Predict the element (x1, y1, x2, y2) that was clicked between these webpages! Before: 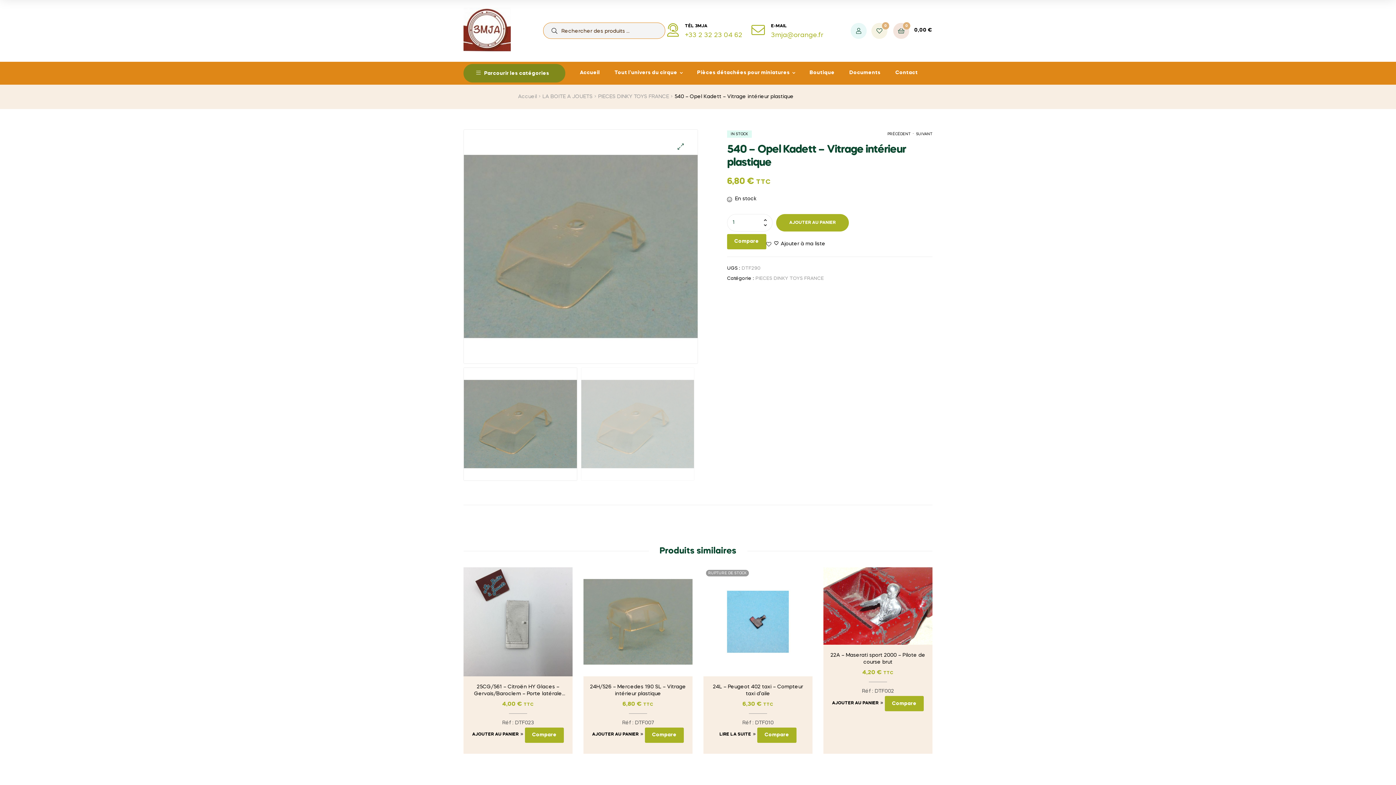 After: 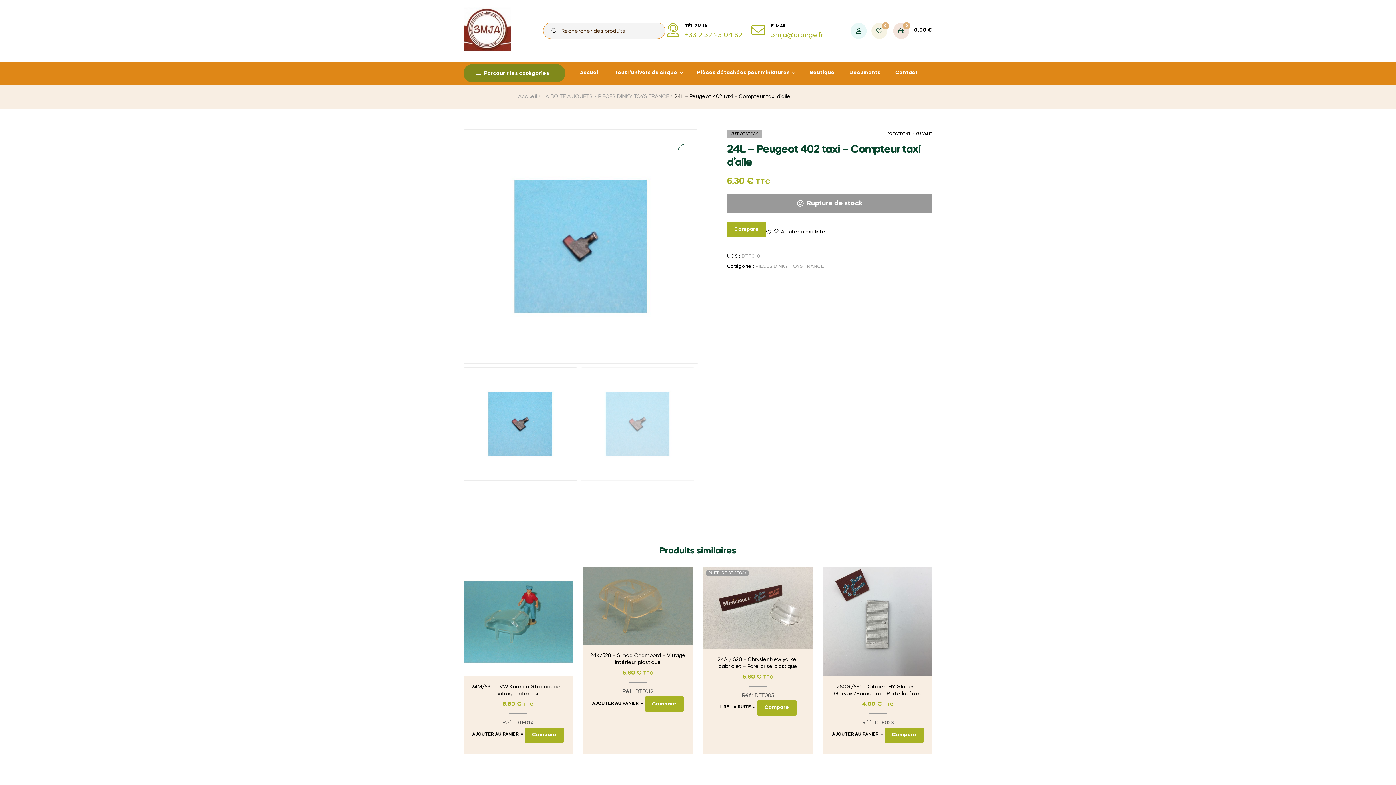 Action: bbox: (703, 567, 812, 676)